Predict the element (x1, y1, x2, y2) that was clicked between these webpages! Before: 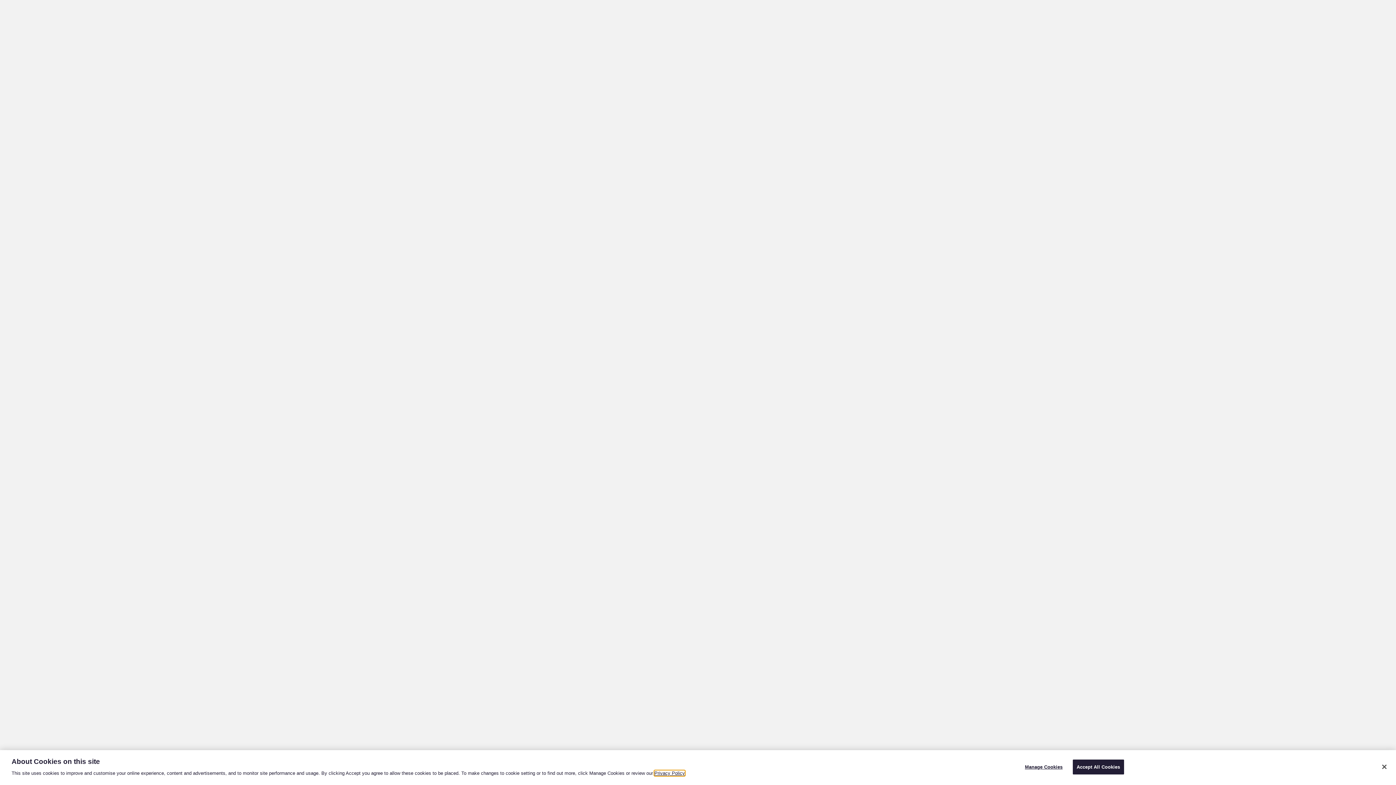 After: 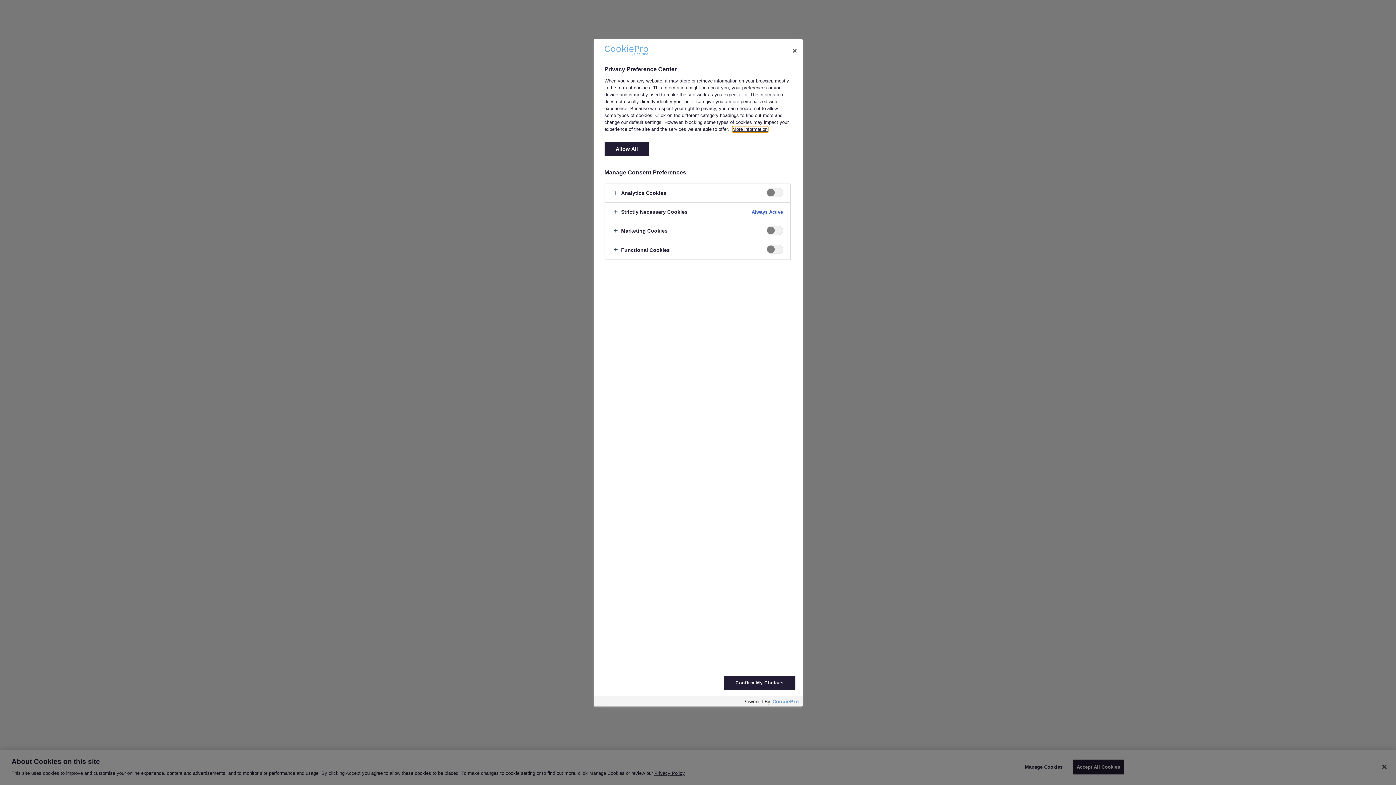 Action: bbox: (1021, 760, 1066, 774) label: Manage Cookies